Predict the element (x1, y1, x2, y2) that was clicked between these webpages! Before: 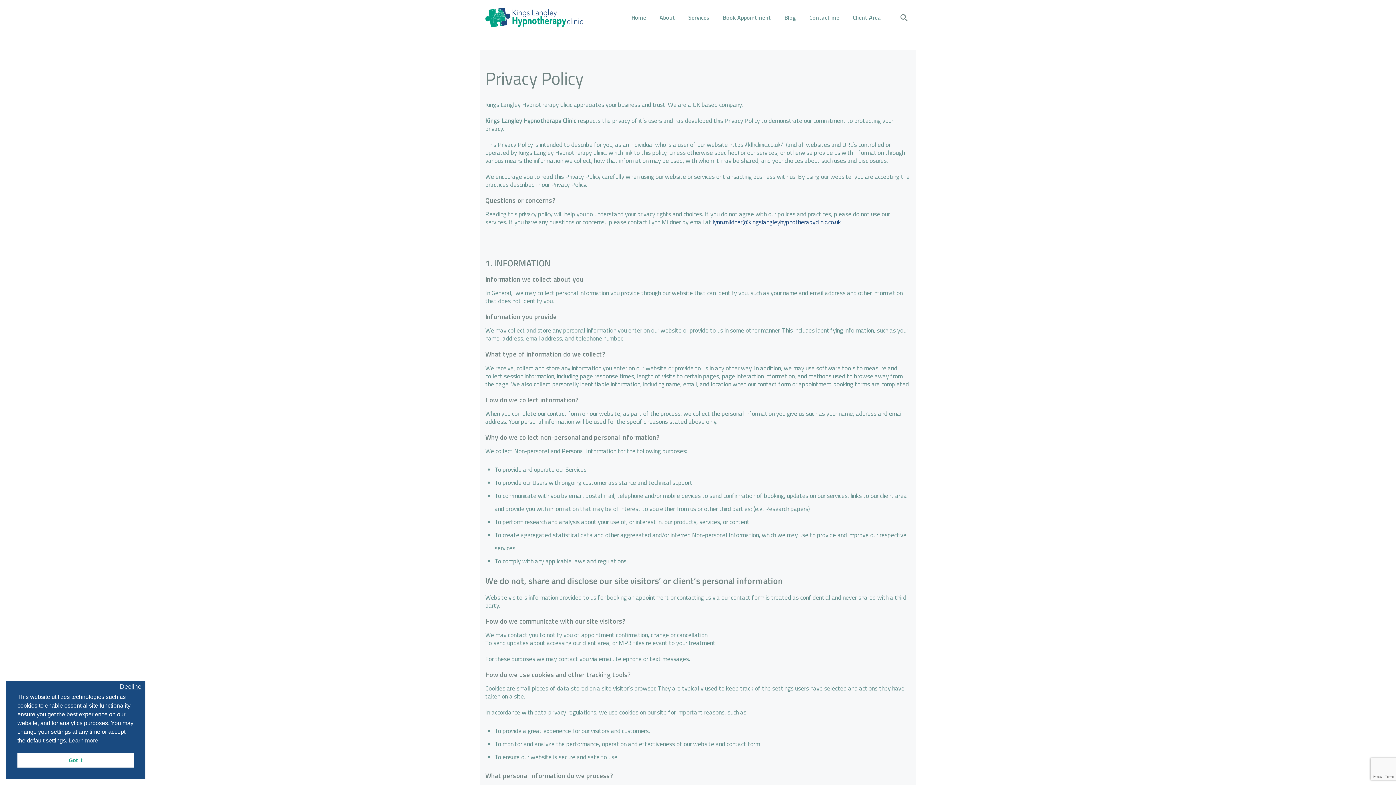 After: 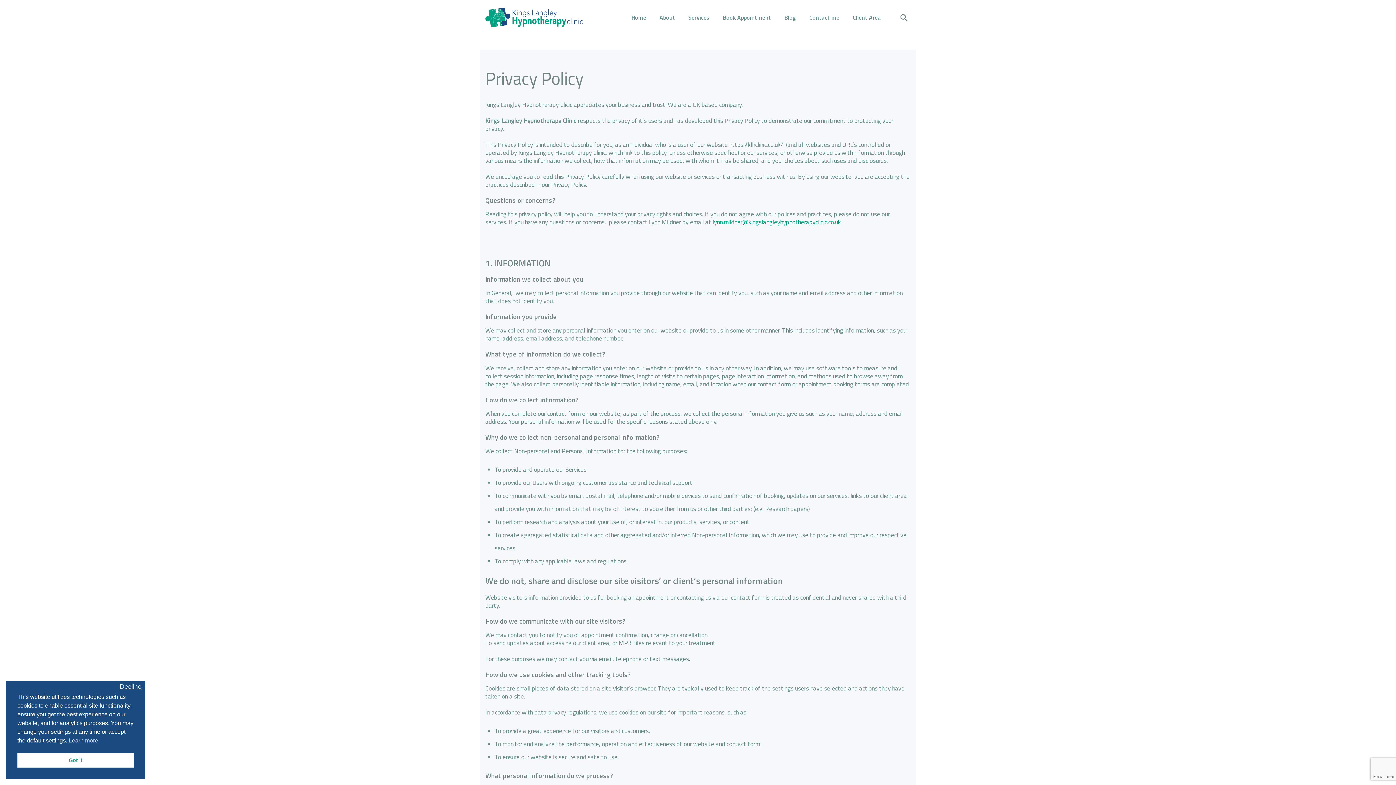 Action: label: lynn.mildner@kingslangleyhypnotherapyclinic.co.uk bbox: (712, 217, 841, 227)